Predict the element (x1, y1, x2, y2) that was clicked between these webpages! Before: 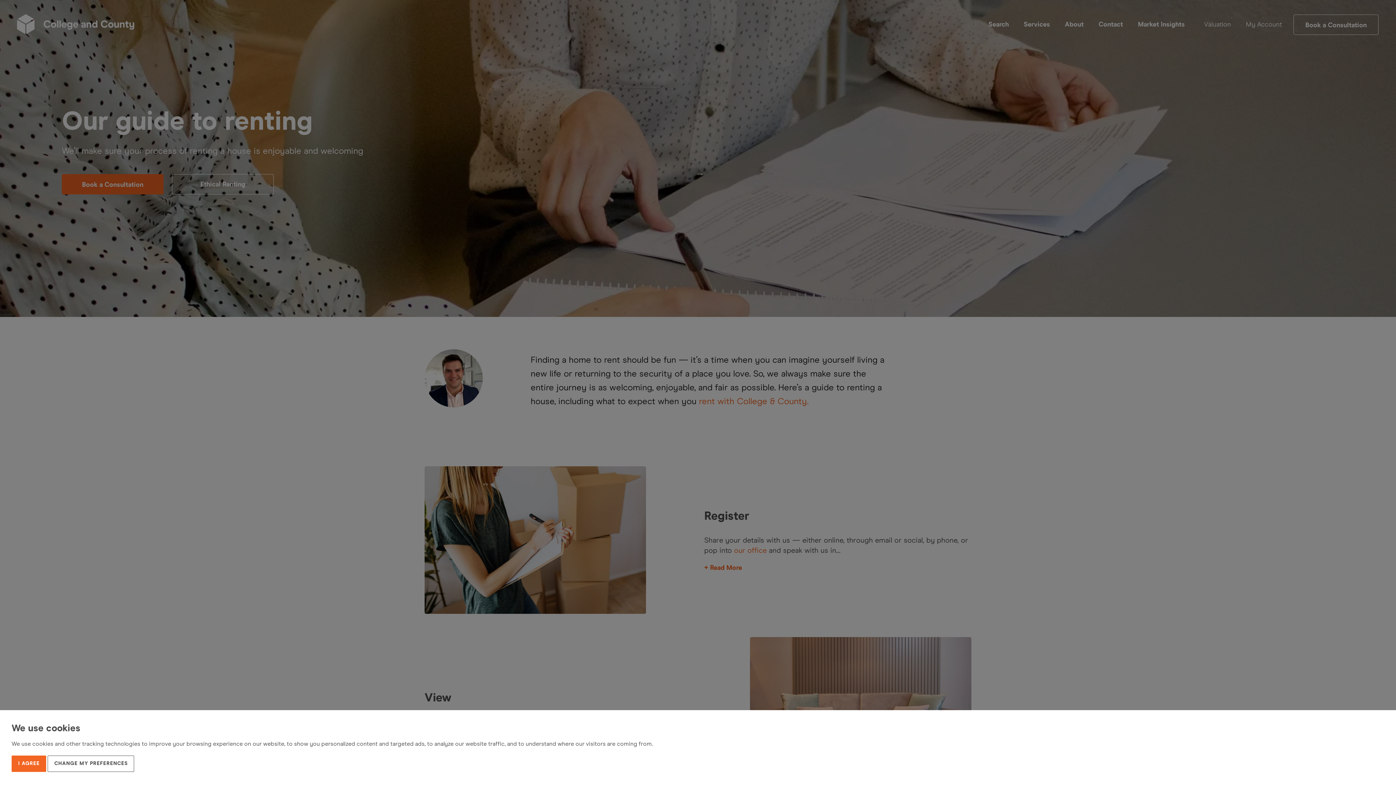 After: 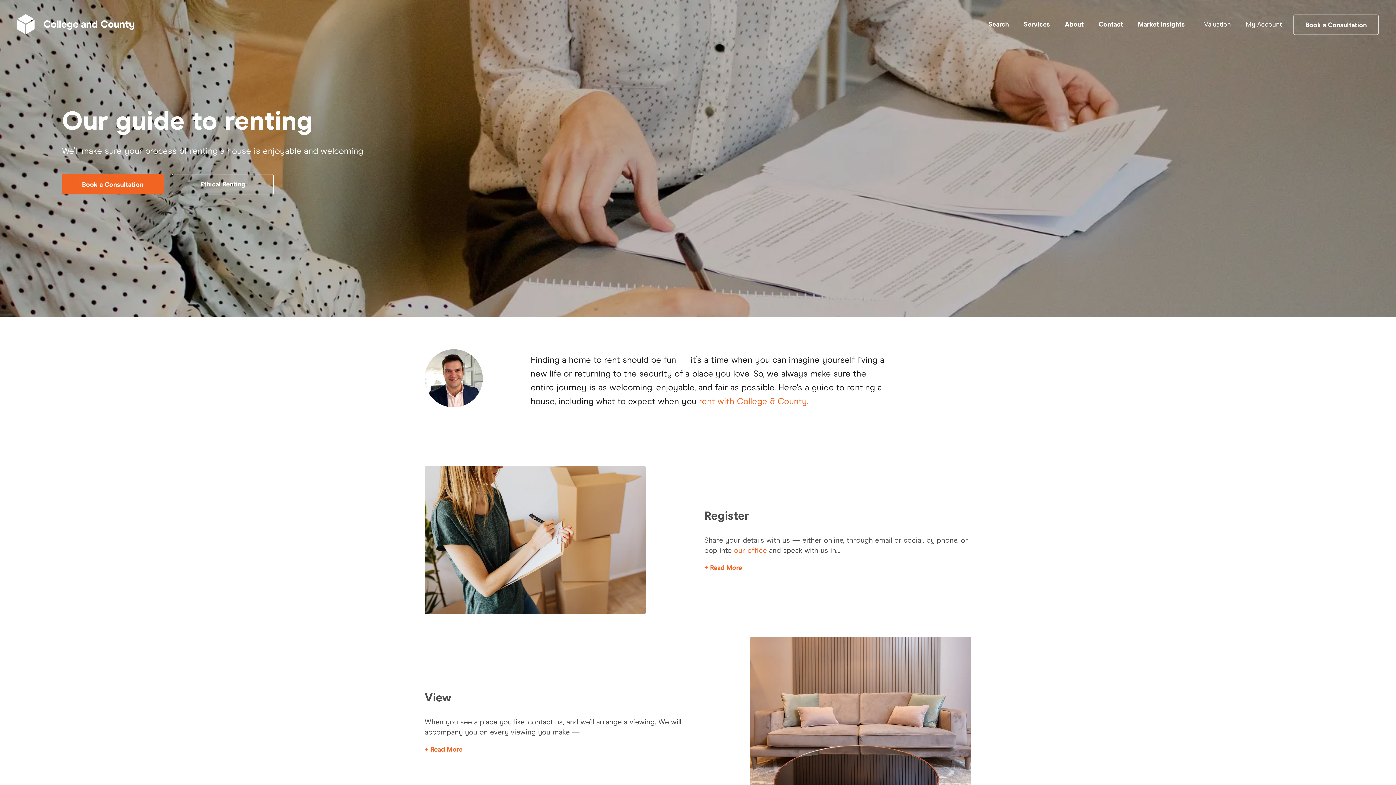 Action: label: I AGREE bbox: (11, 756, 46, 772)